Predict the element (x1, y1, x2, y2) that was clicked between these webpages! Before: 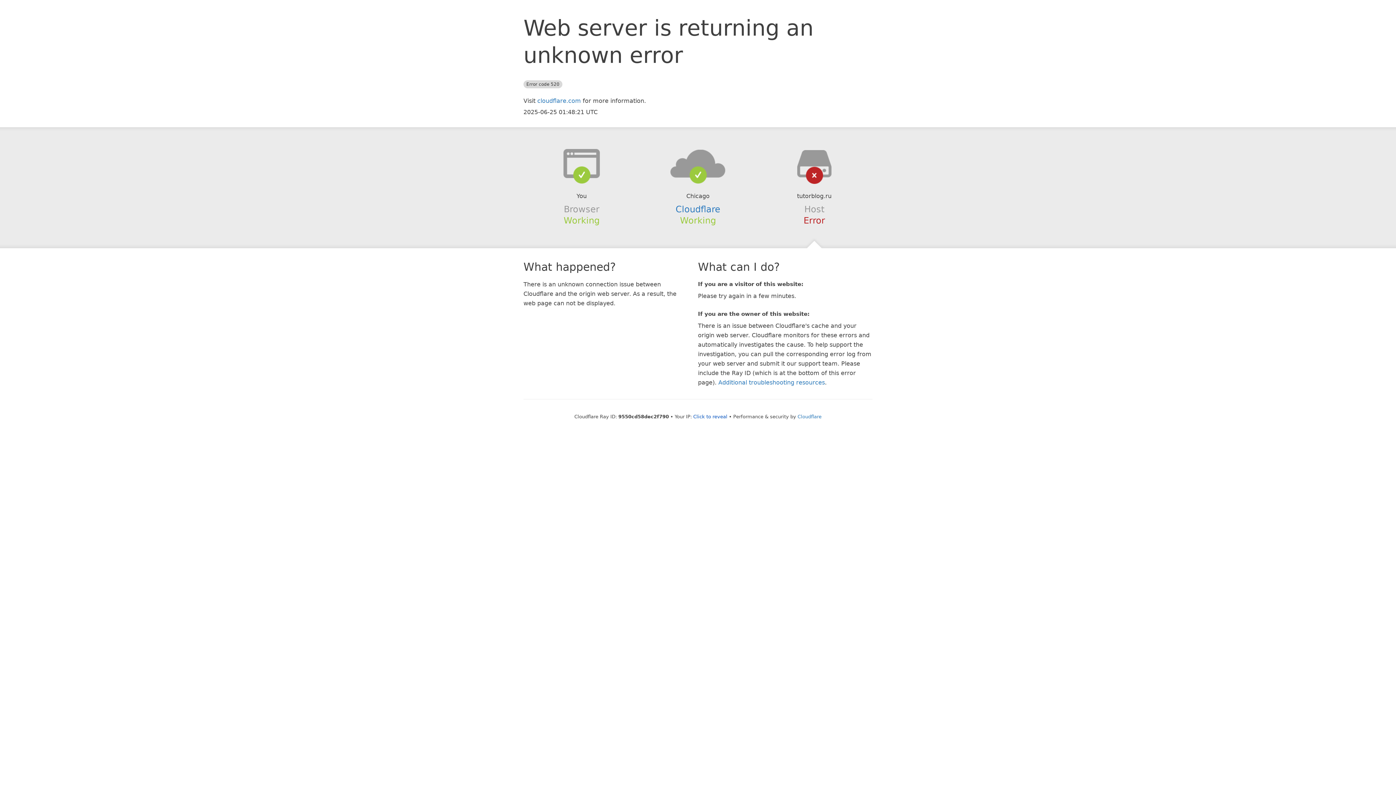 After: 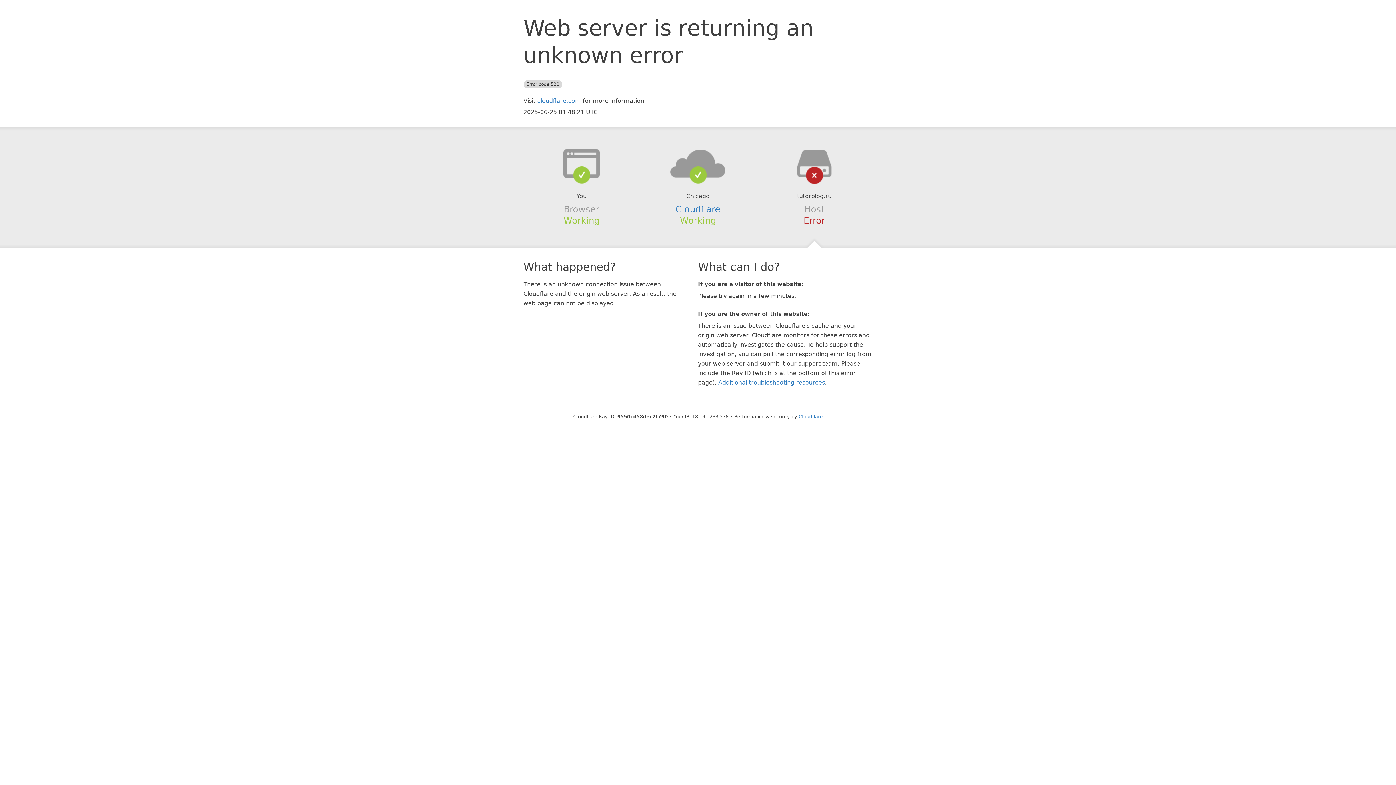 Action: bbox: (693, 414, 727, 419) label: Click to reveal